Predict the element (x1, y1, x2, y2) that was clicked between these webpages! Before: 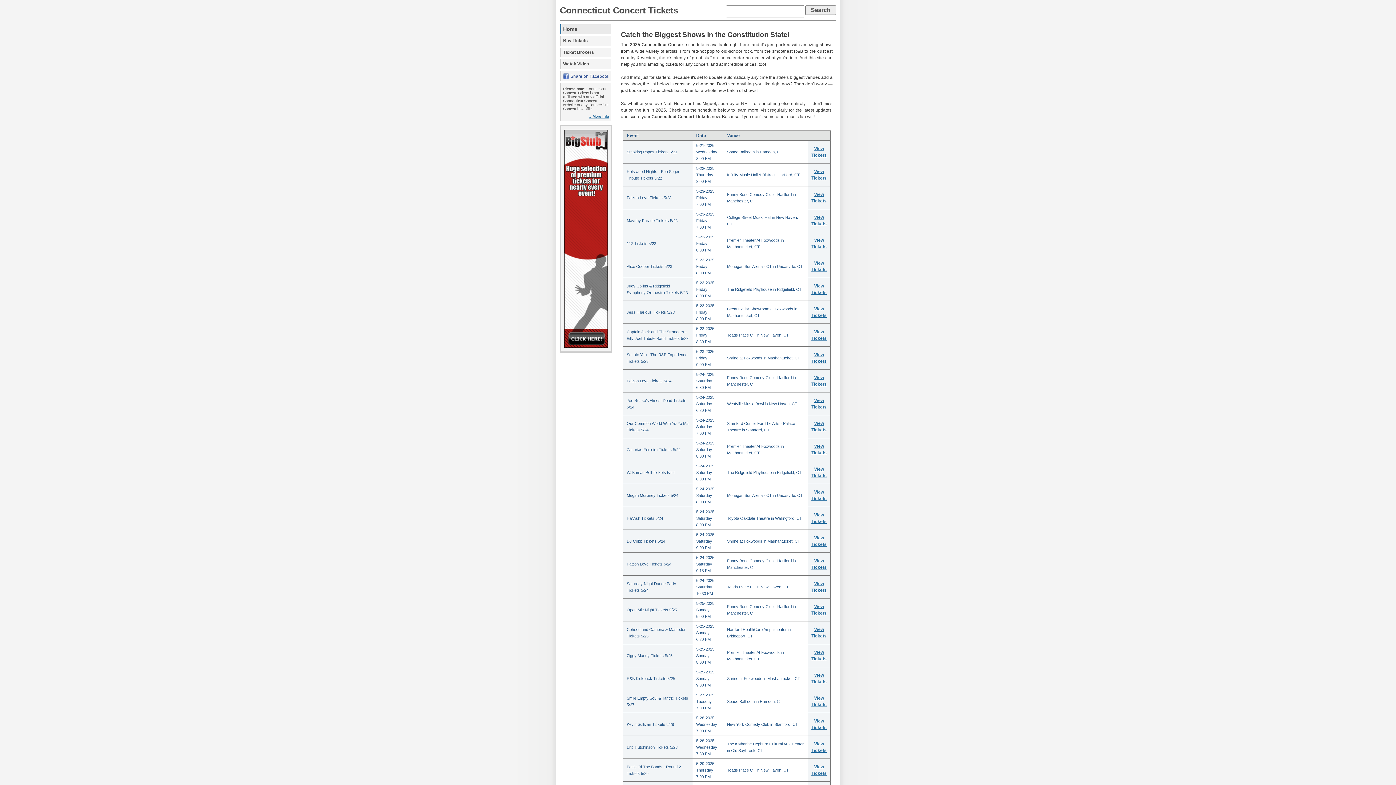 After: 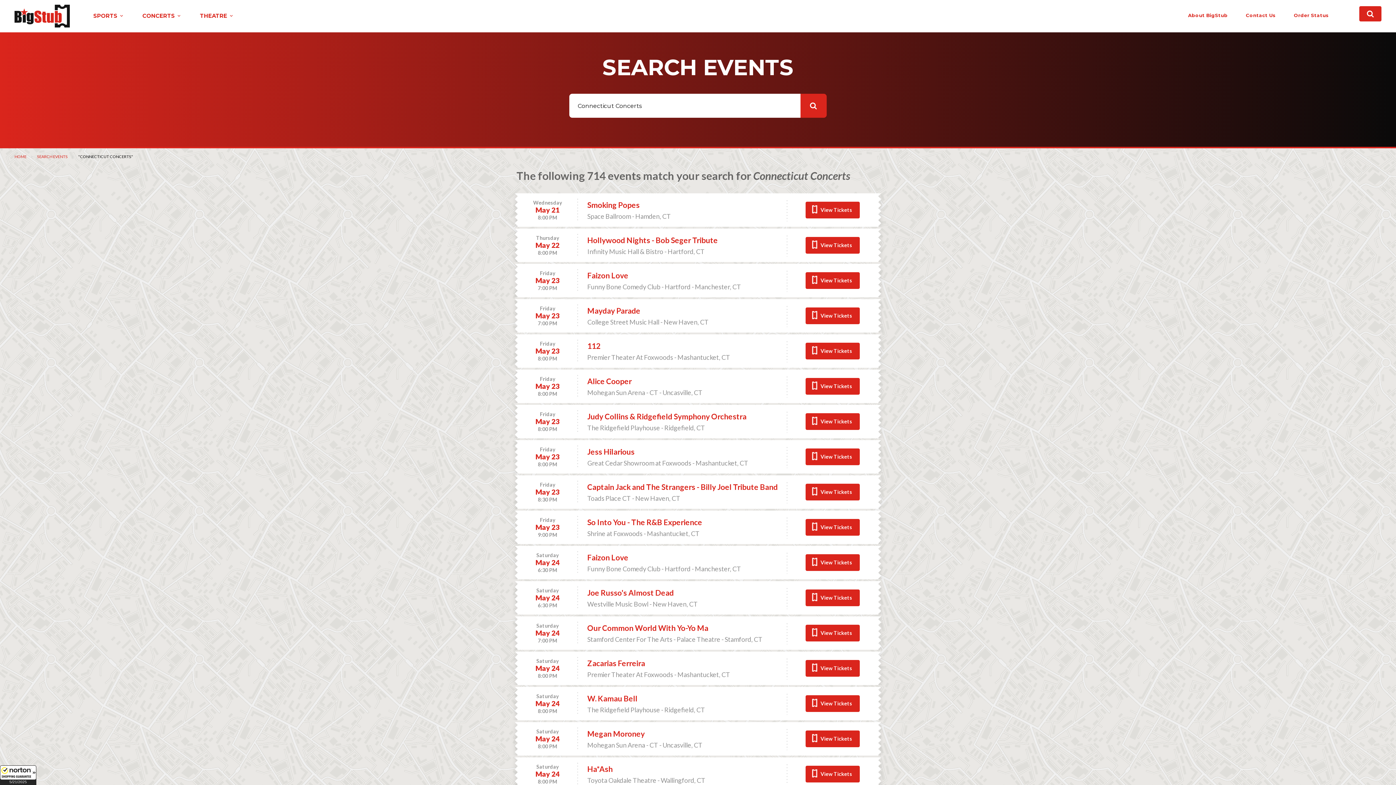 Action: bbox: (564, 344, 608, 348)